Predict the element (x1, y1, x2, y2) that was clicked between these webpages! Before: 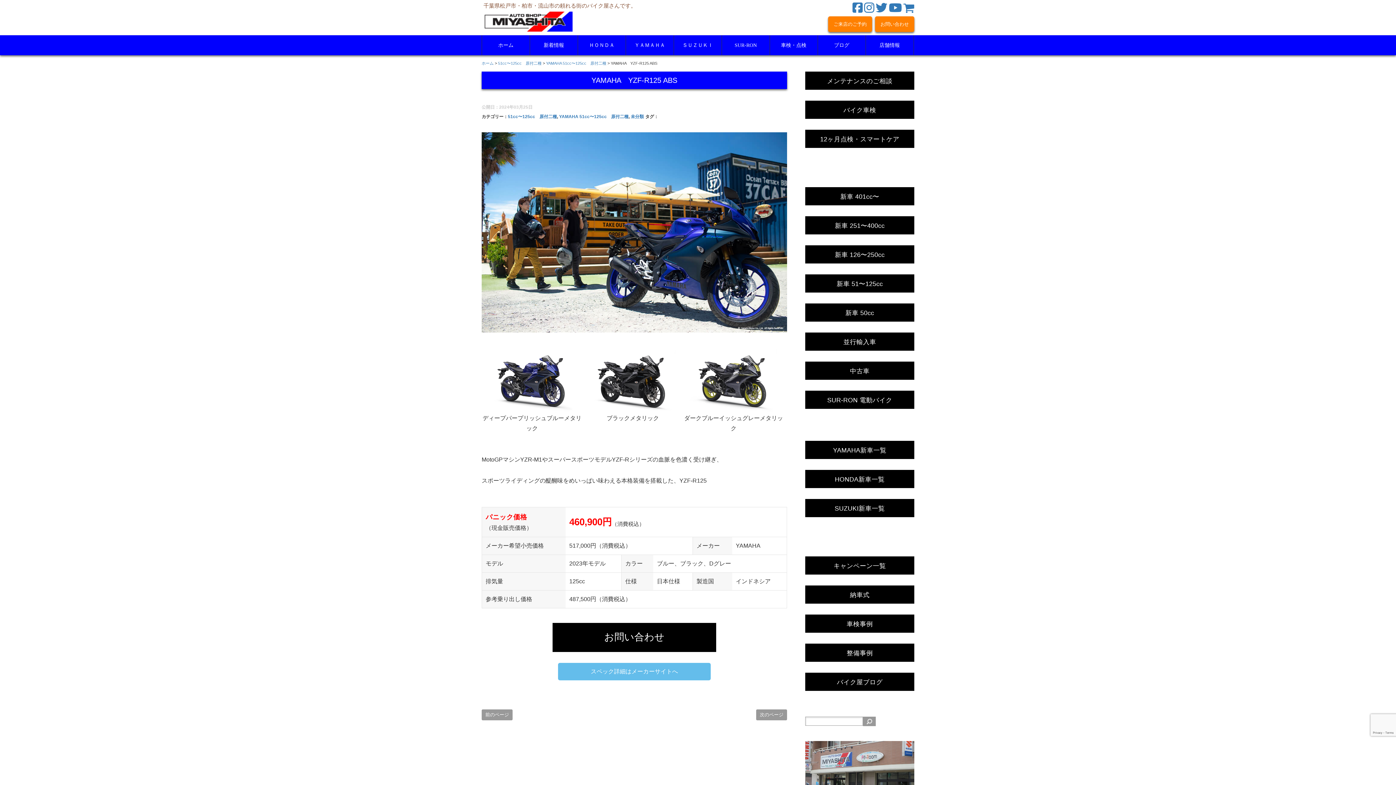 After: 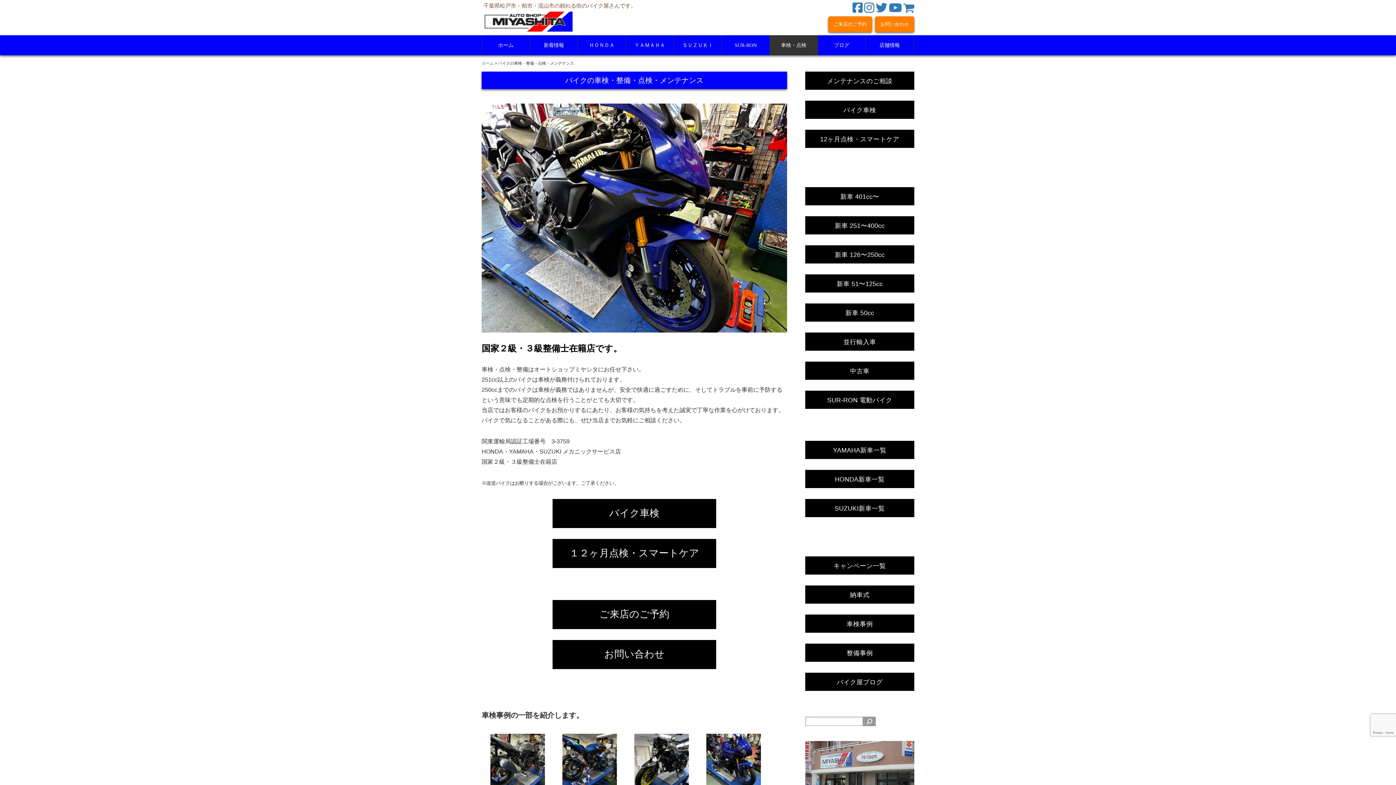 Action: bbox: (770, 35, 817, 55) label: 車検・点検